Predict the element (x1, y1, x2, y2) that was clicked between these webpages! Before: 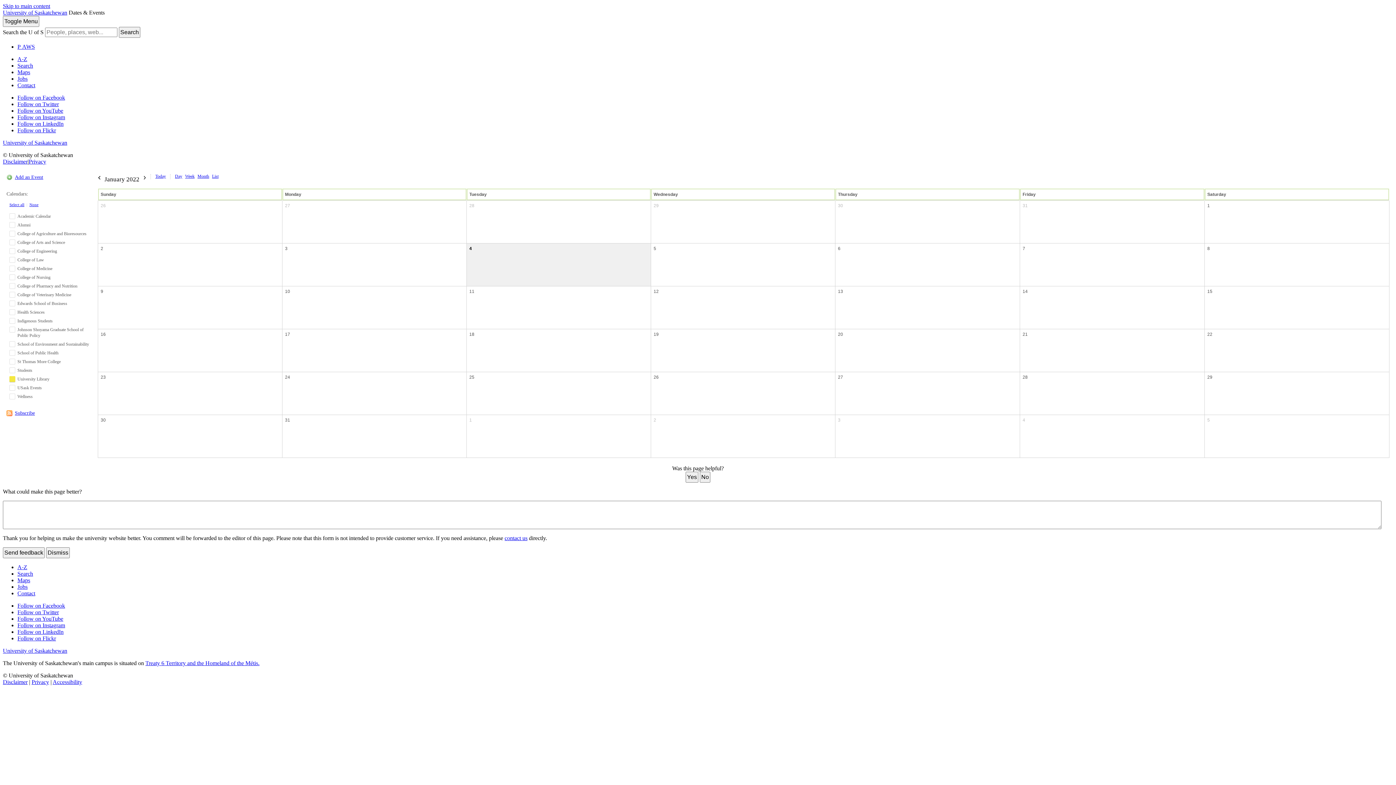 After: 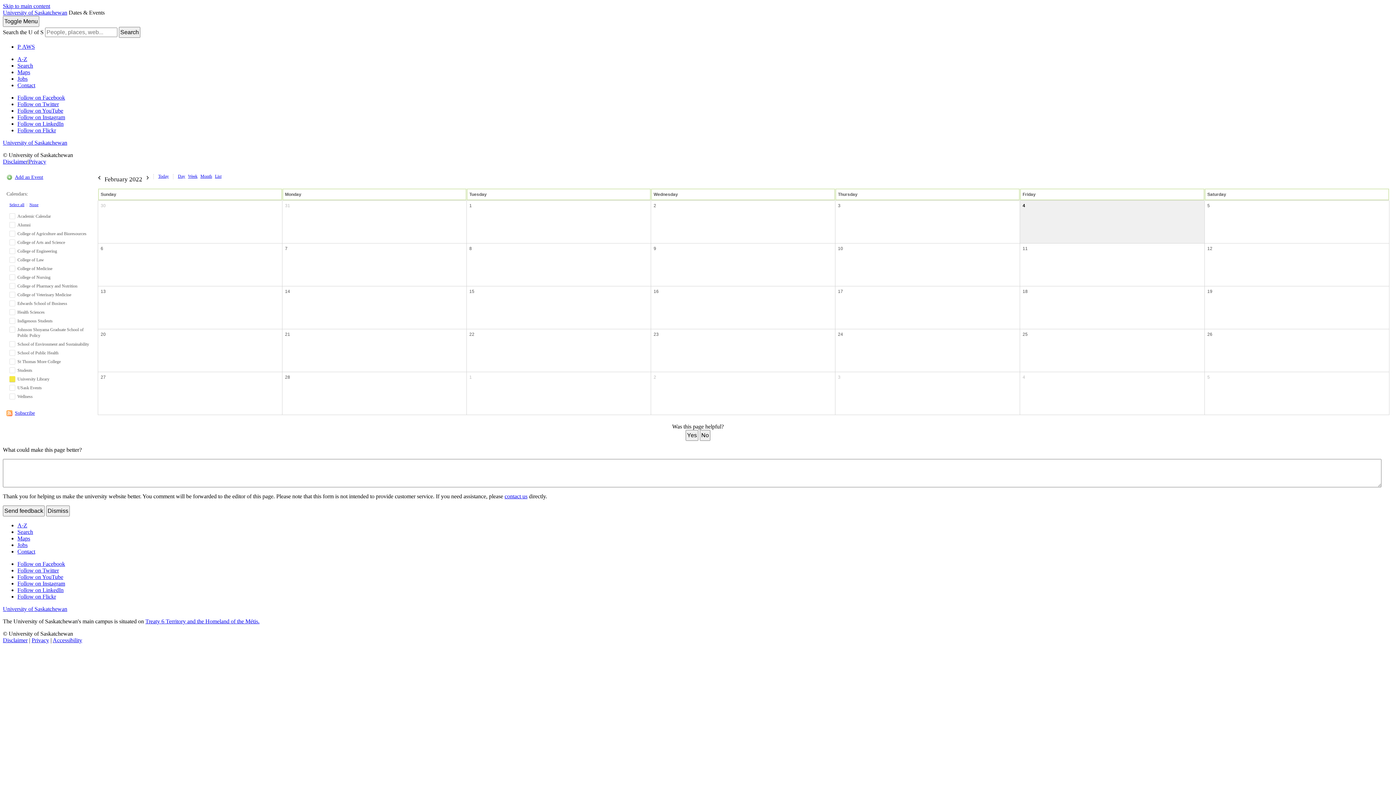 Action: bbox: (143, 174, 145, 181)